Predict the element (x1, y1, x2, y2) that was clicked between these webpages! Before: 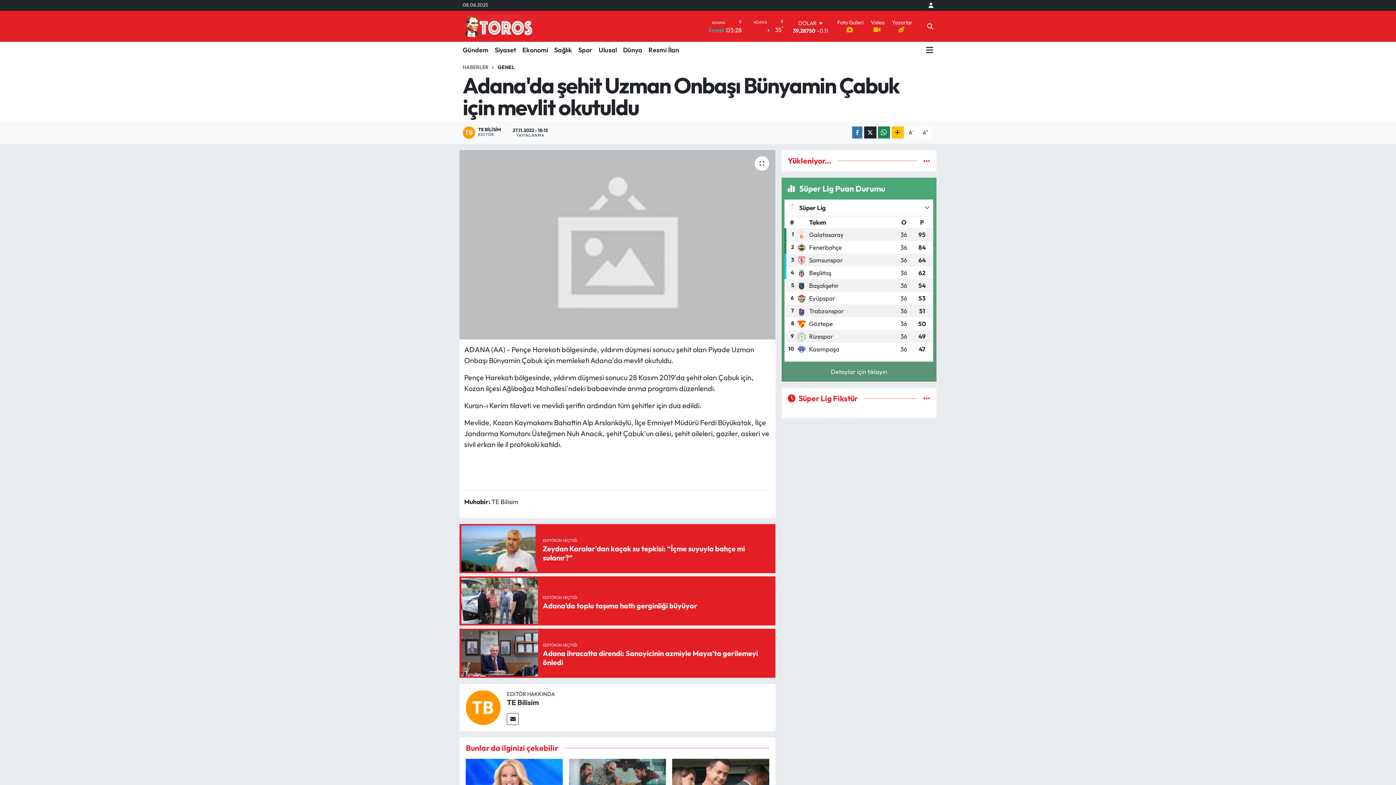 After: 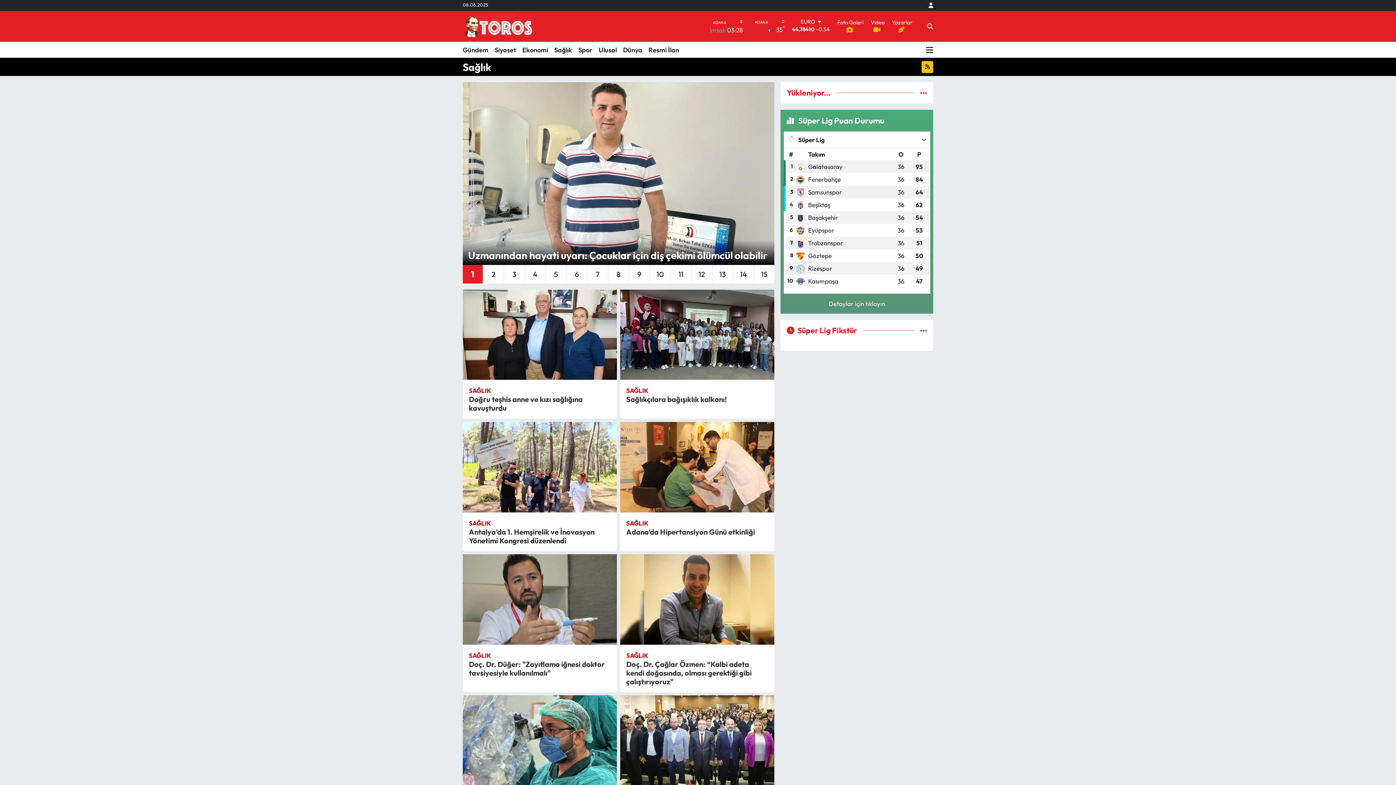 Action: label: Sağlık bbox: (551, 41, 575, 57)